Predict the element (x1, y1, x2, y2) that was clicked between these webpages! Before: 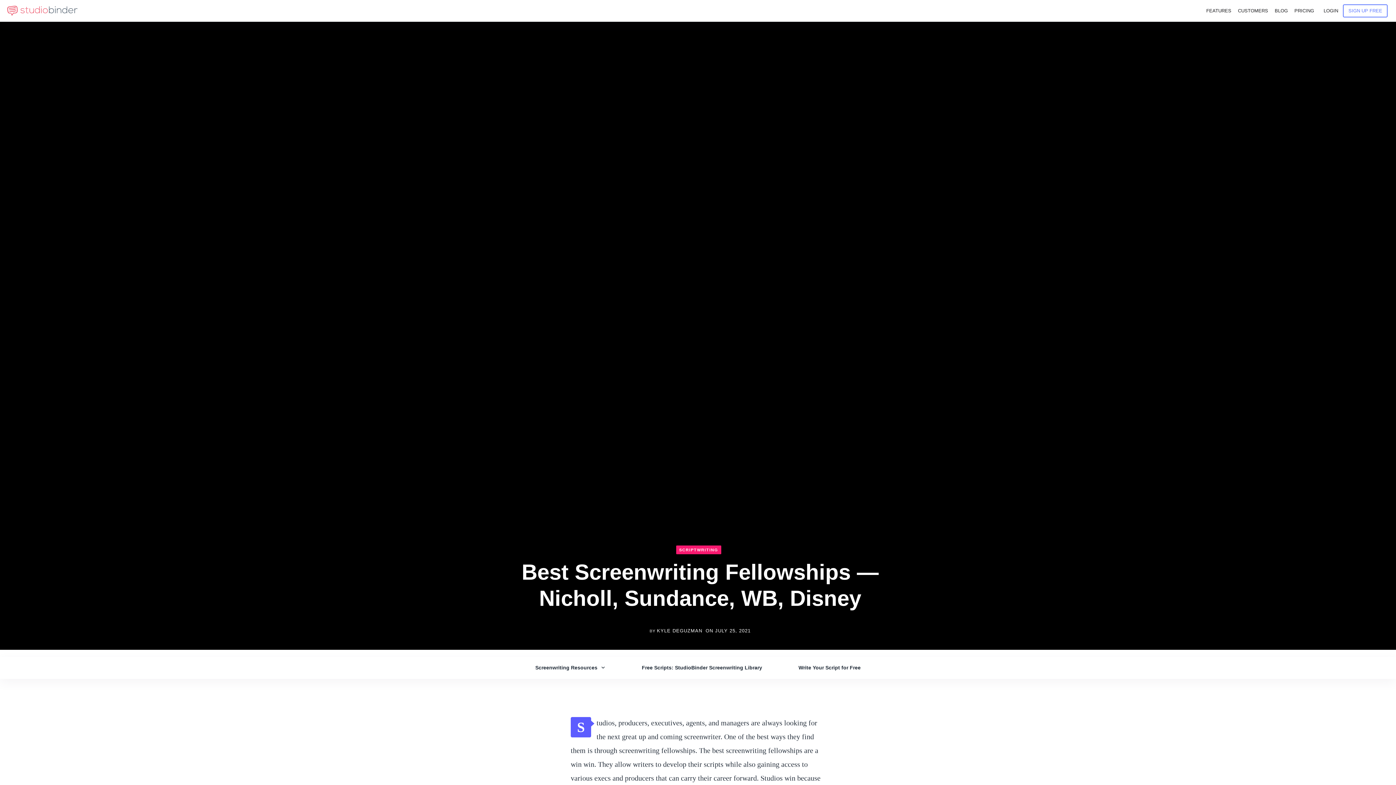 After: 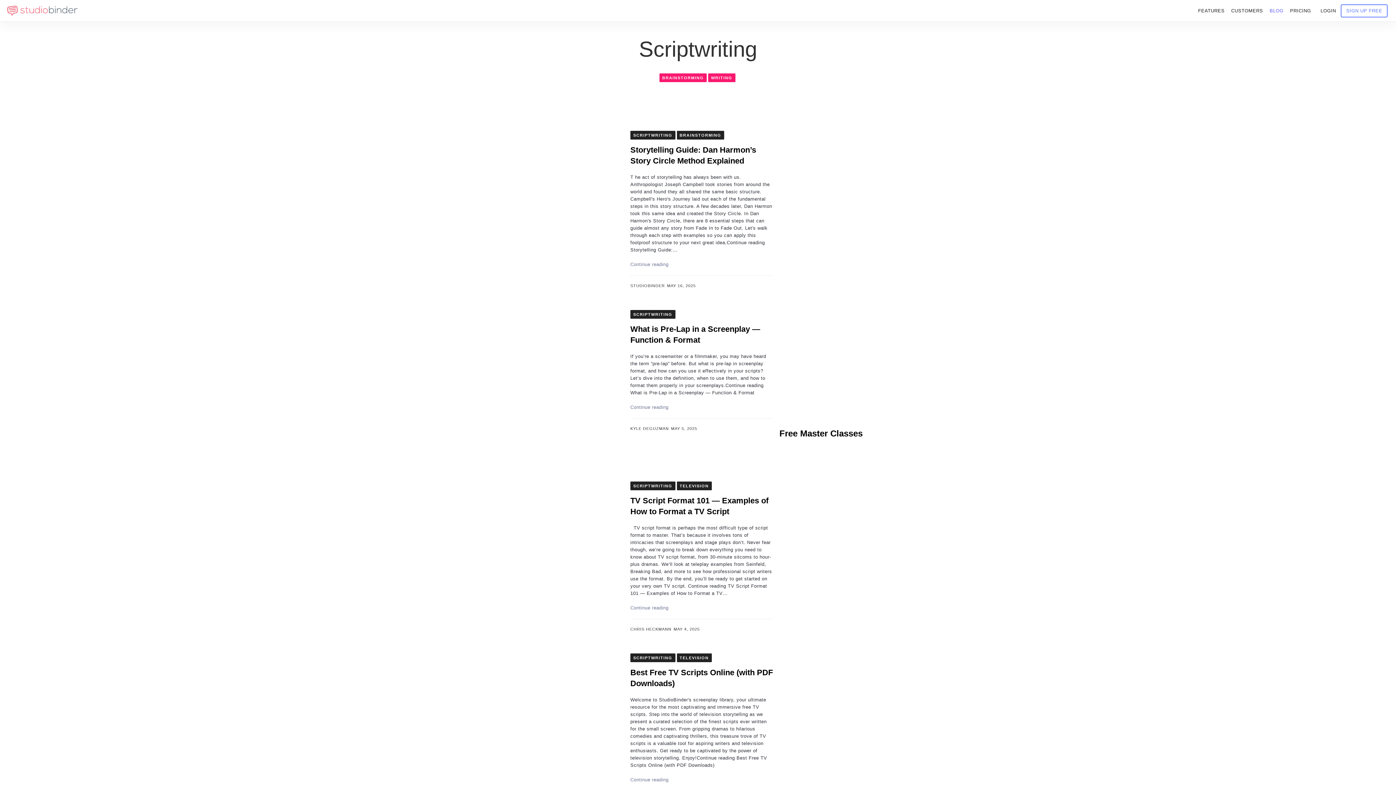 Action: bbox: (676, 545, 721, 554) label: SCRIPTWRITING